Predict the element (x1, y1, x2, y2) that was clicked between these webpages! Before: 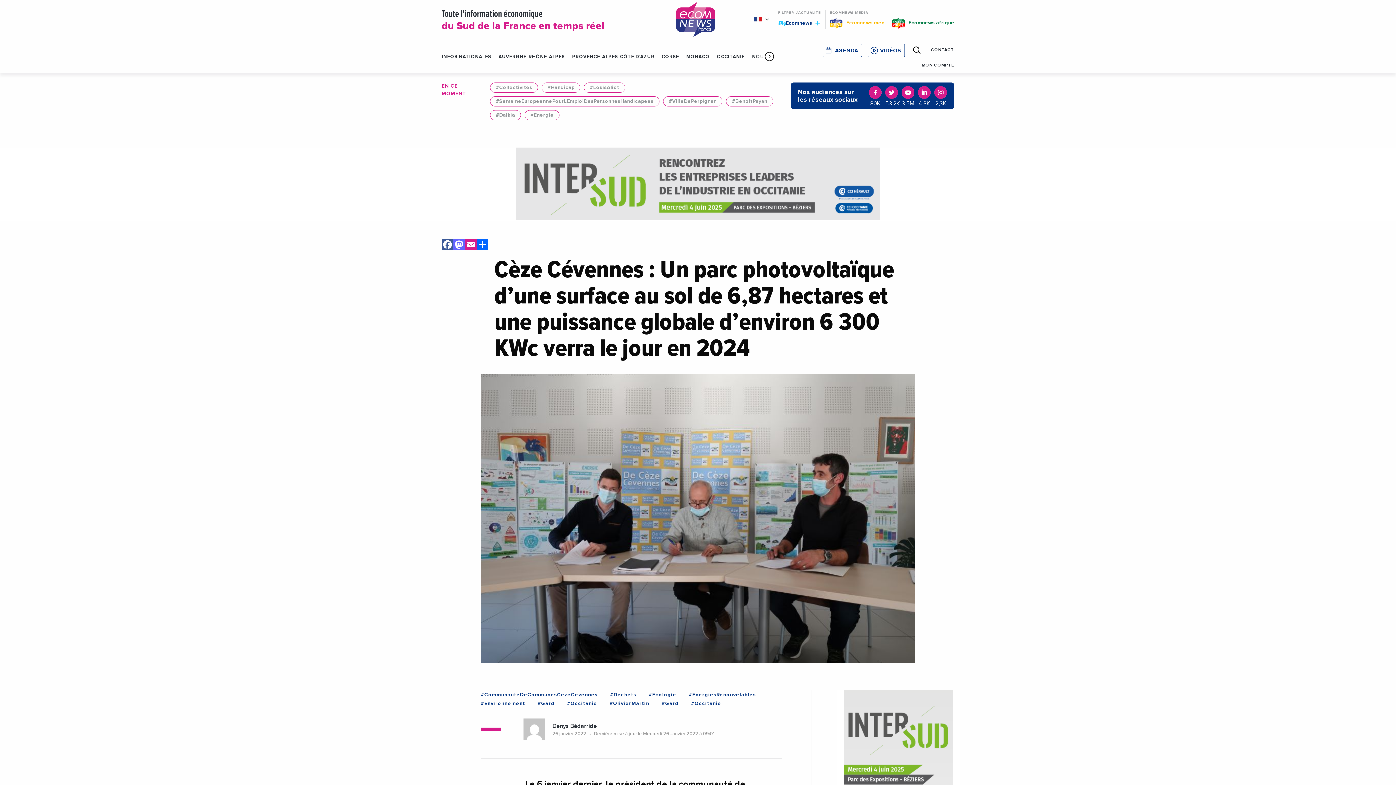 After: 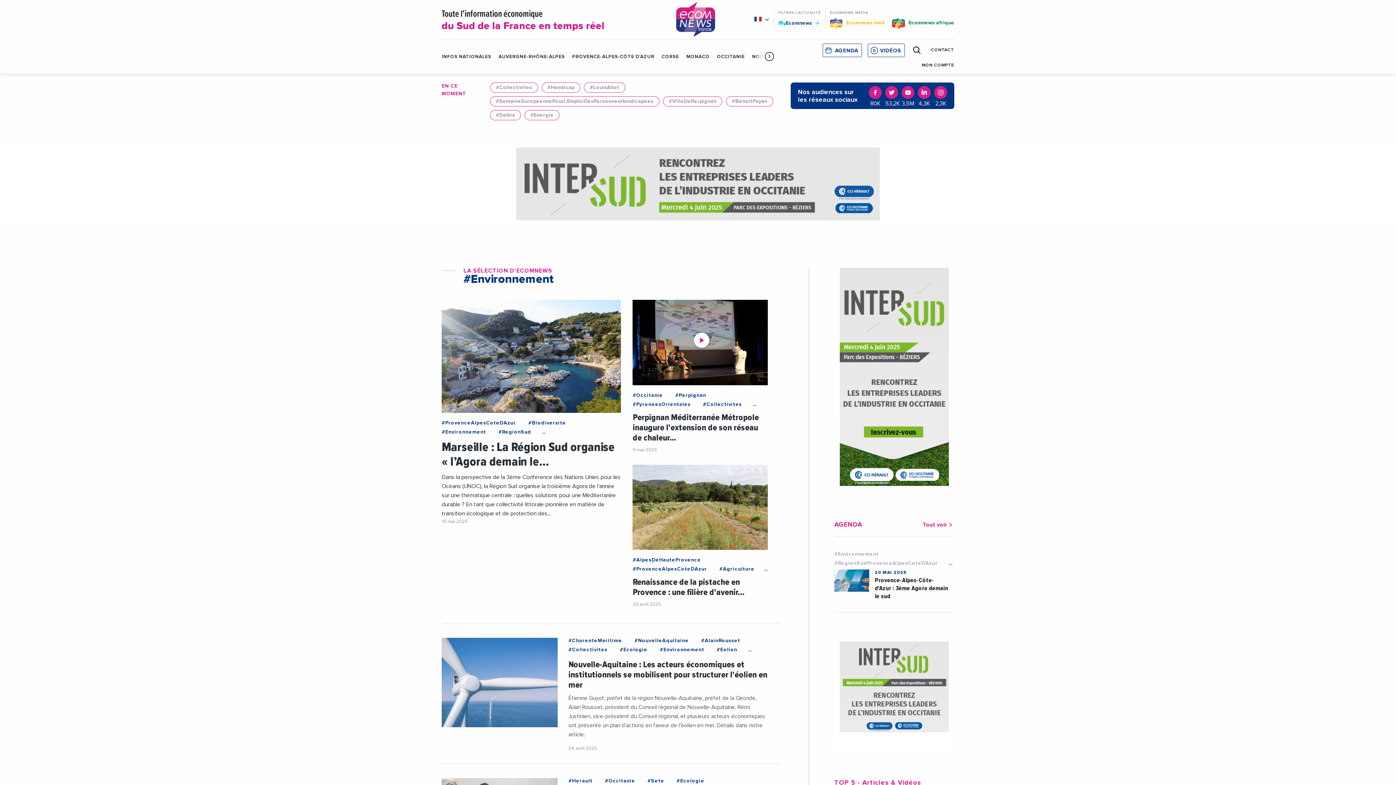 Action: bbox: (480, 700, 525, 708) label: #Environnement